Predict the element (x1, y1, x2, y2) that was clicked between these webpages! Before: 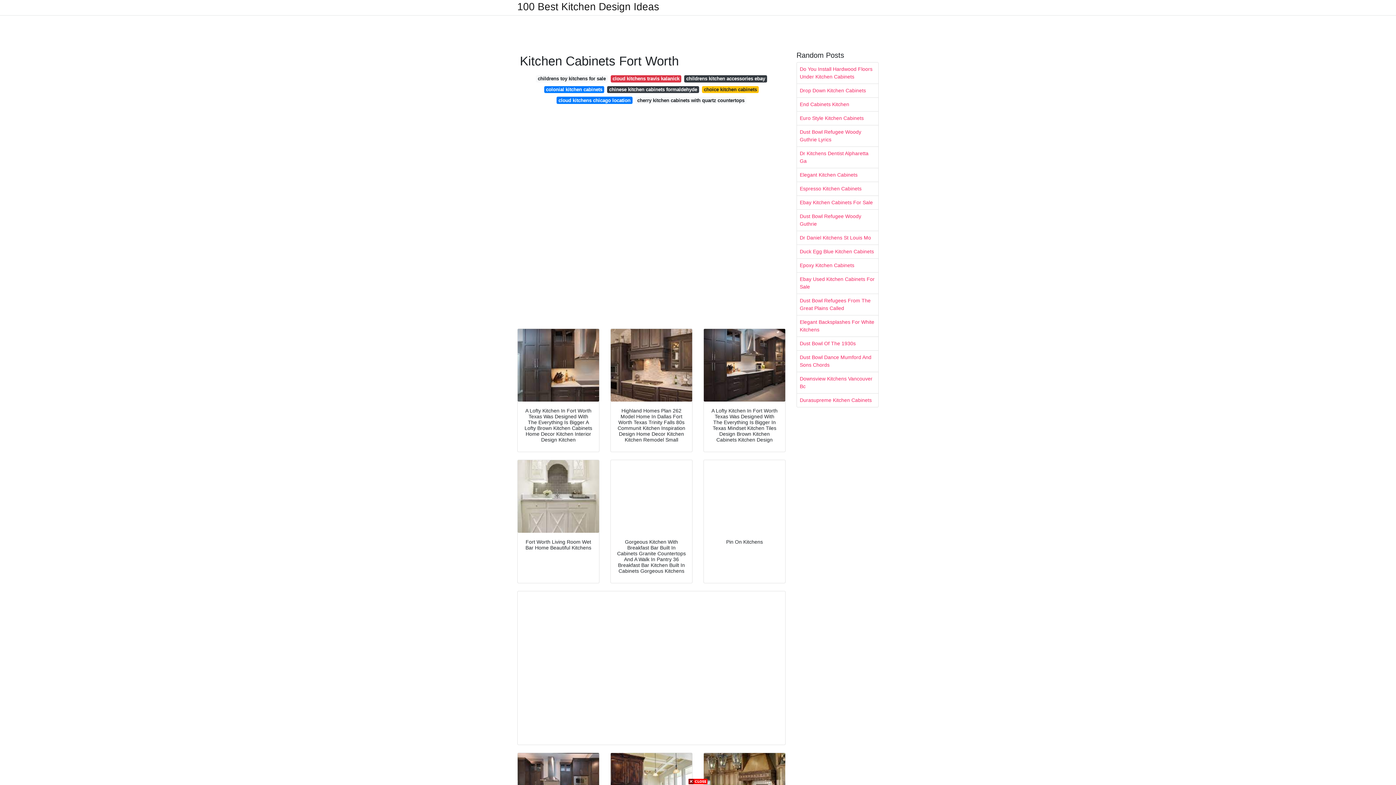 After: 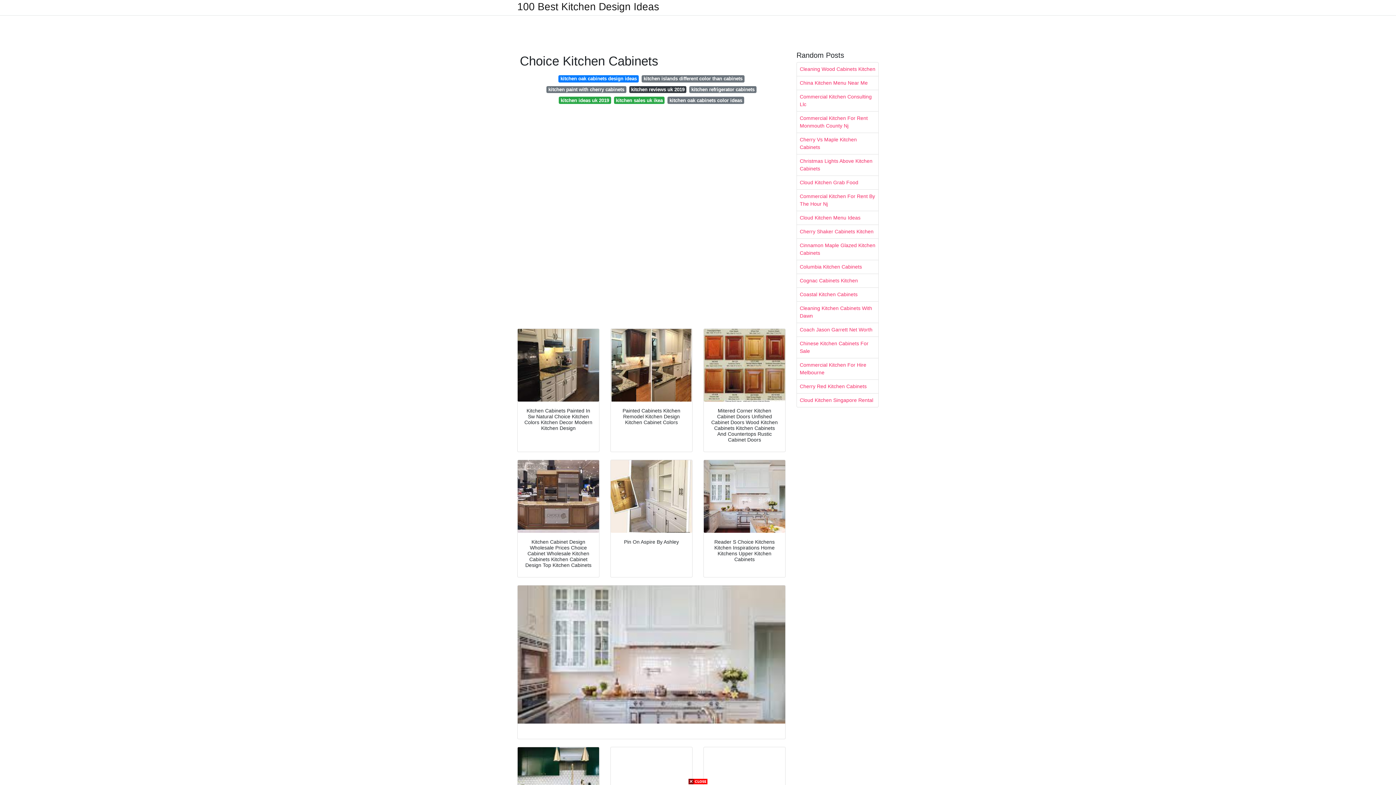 Action: label: choice kitchen cabinets bbox: (702, 86, 759, 93)